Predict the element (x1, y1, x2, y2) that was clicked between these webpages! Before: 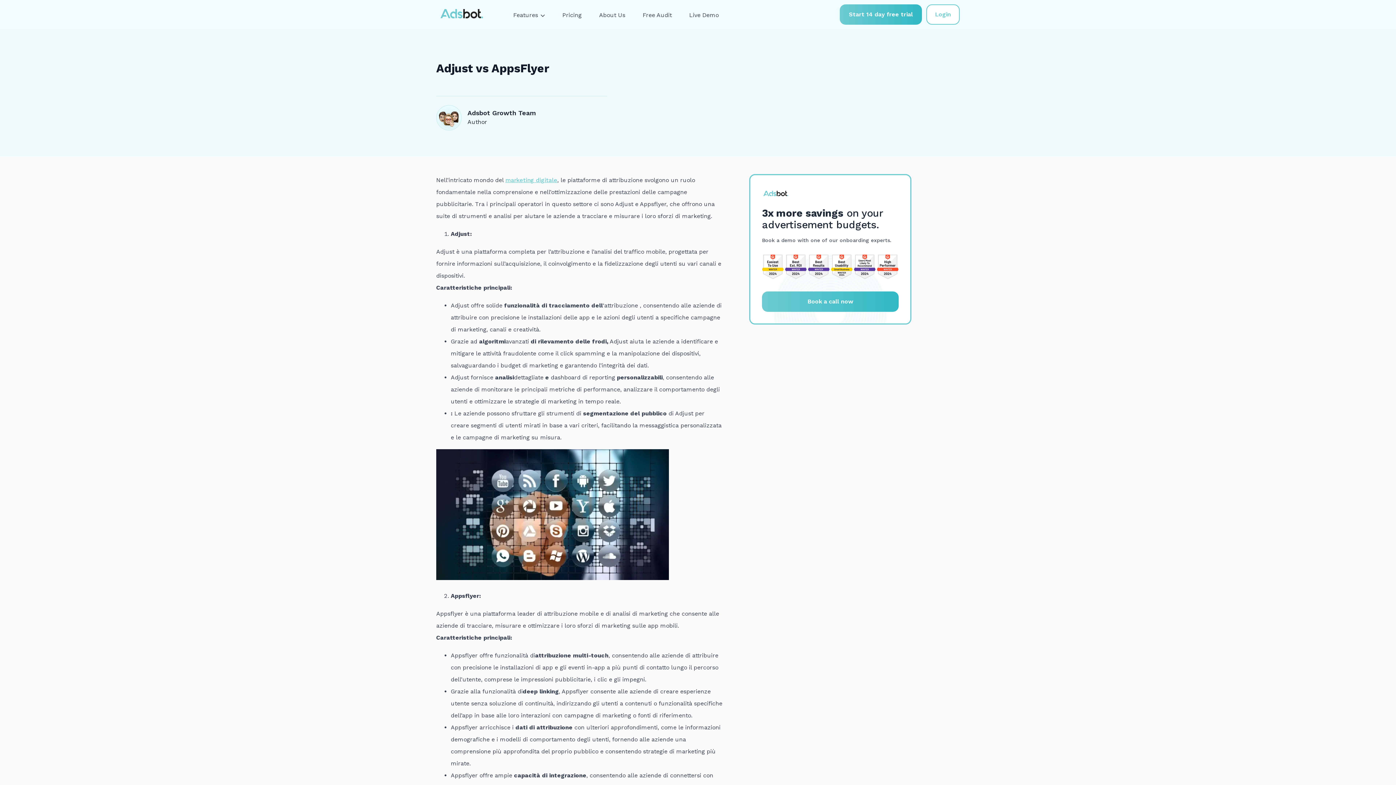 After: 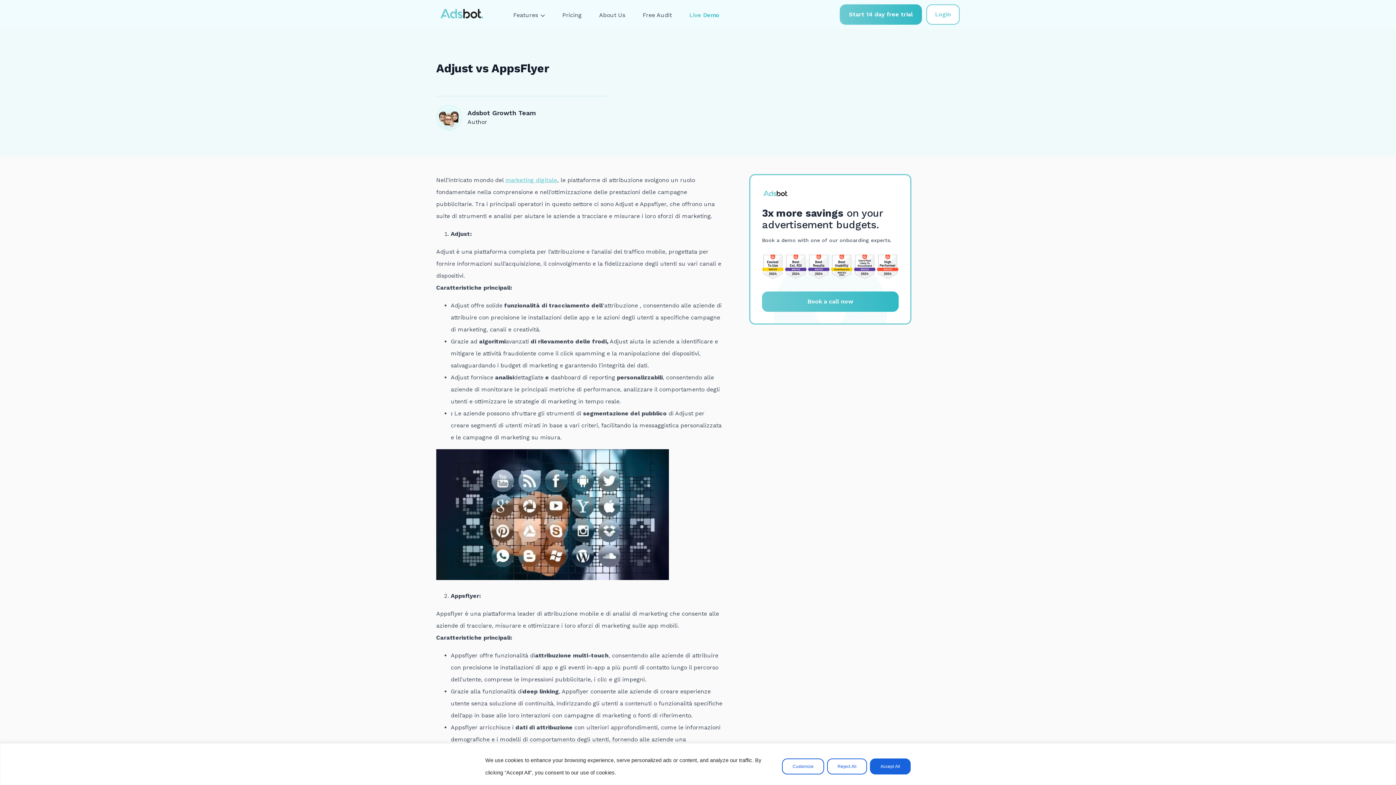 Action: label: Live Demo bbox: (689, 11, 718, 18)